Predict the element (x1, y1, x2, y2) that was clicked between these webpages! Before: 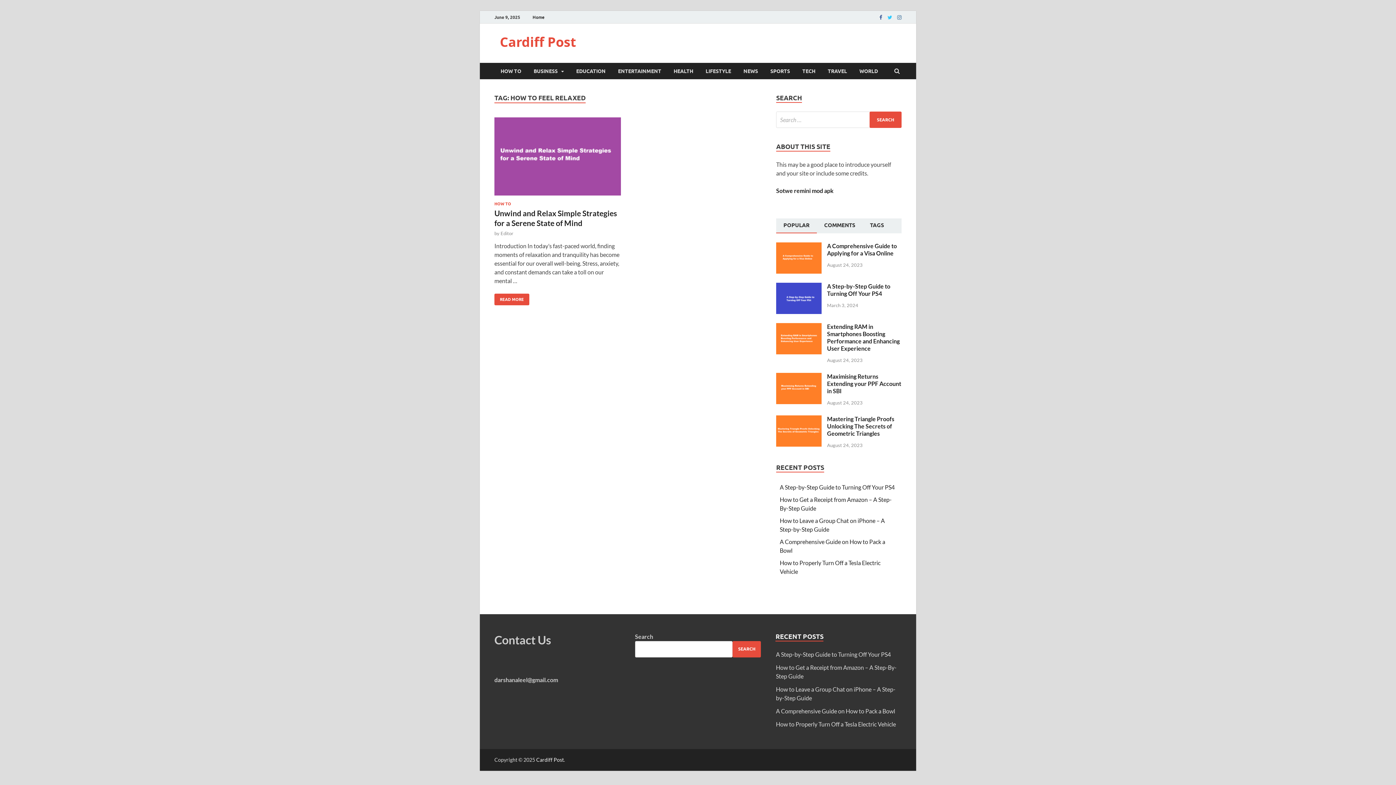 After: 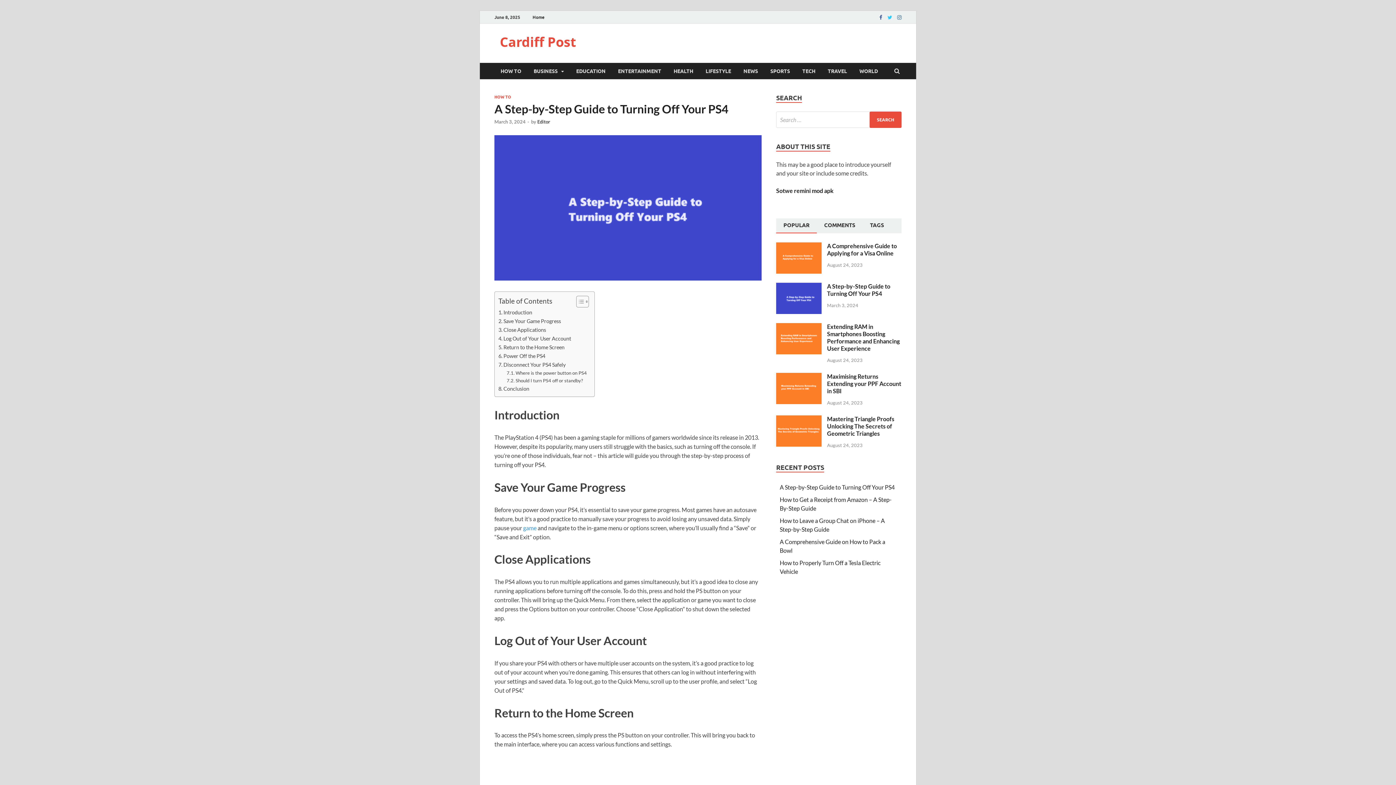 Action: label: A Step-by-Step Guide to Turning Off Your PS4 bbox: (827, 282, 890, 297)